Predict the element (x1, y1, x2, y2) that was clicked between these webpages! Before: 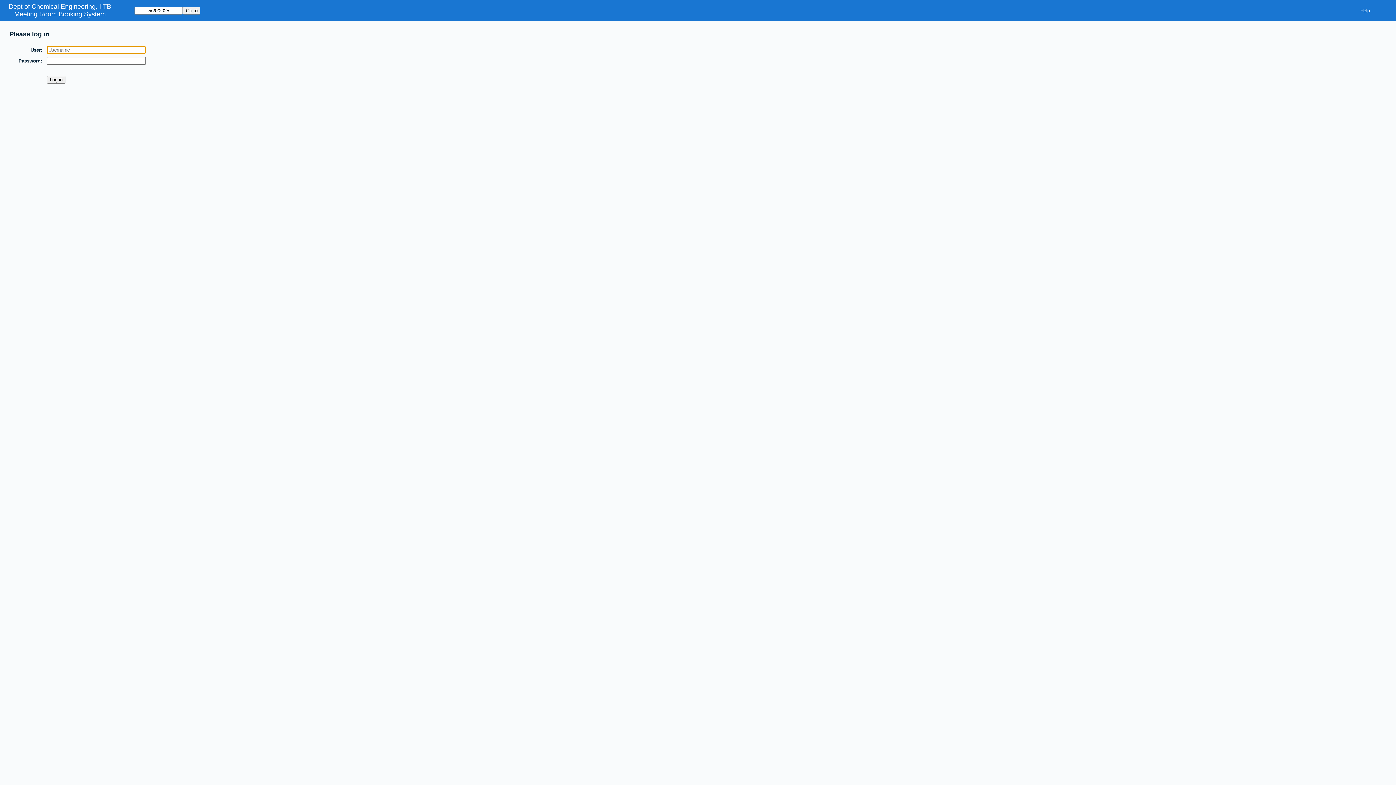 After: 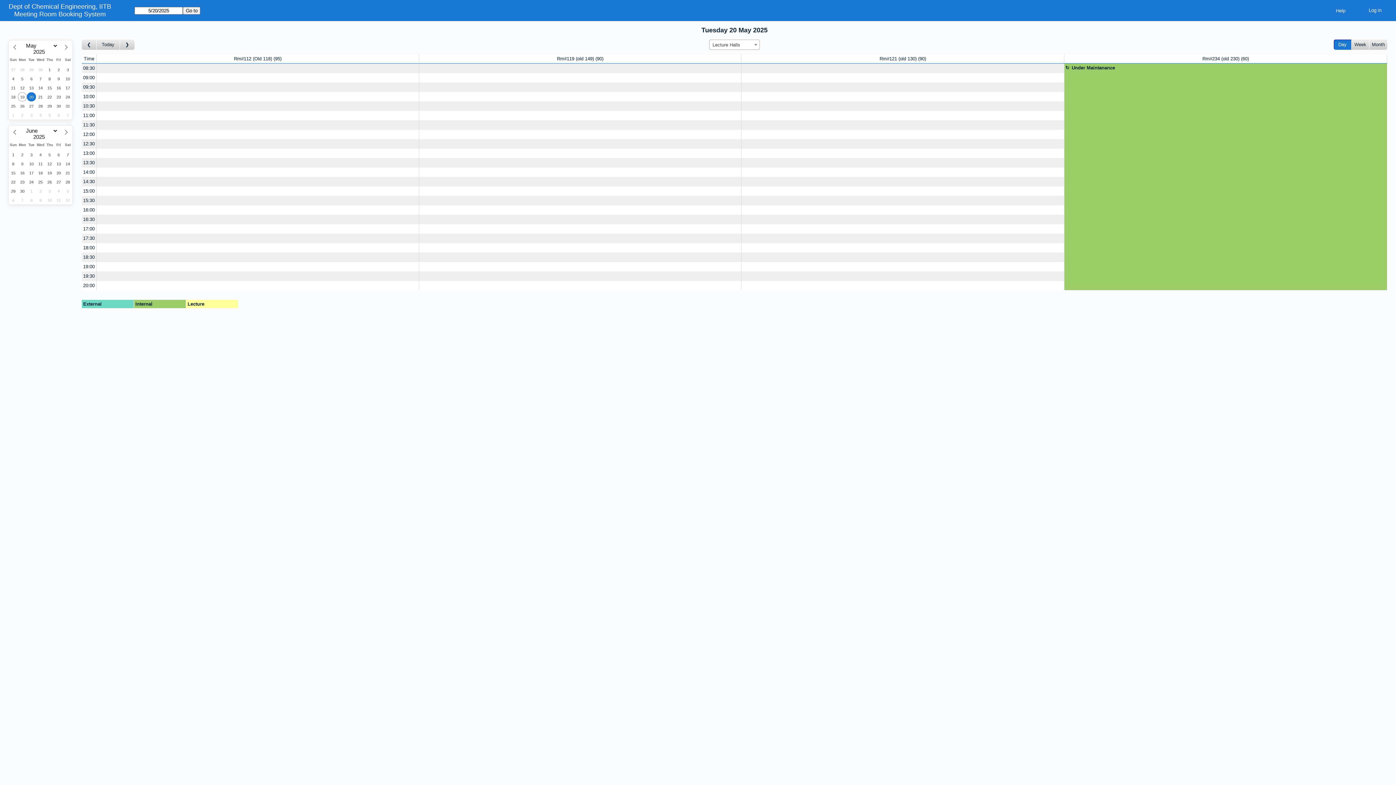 Action: label: Meeting Room Booking System bbox: (14, 10, 105, 18)